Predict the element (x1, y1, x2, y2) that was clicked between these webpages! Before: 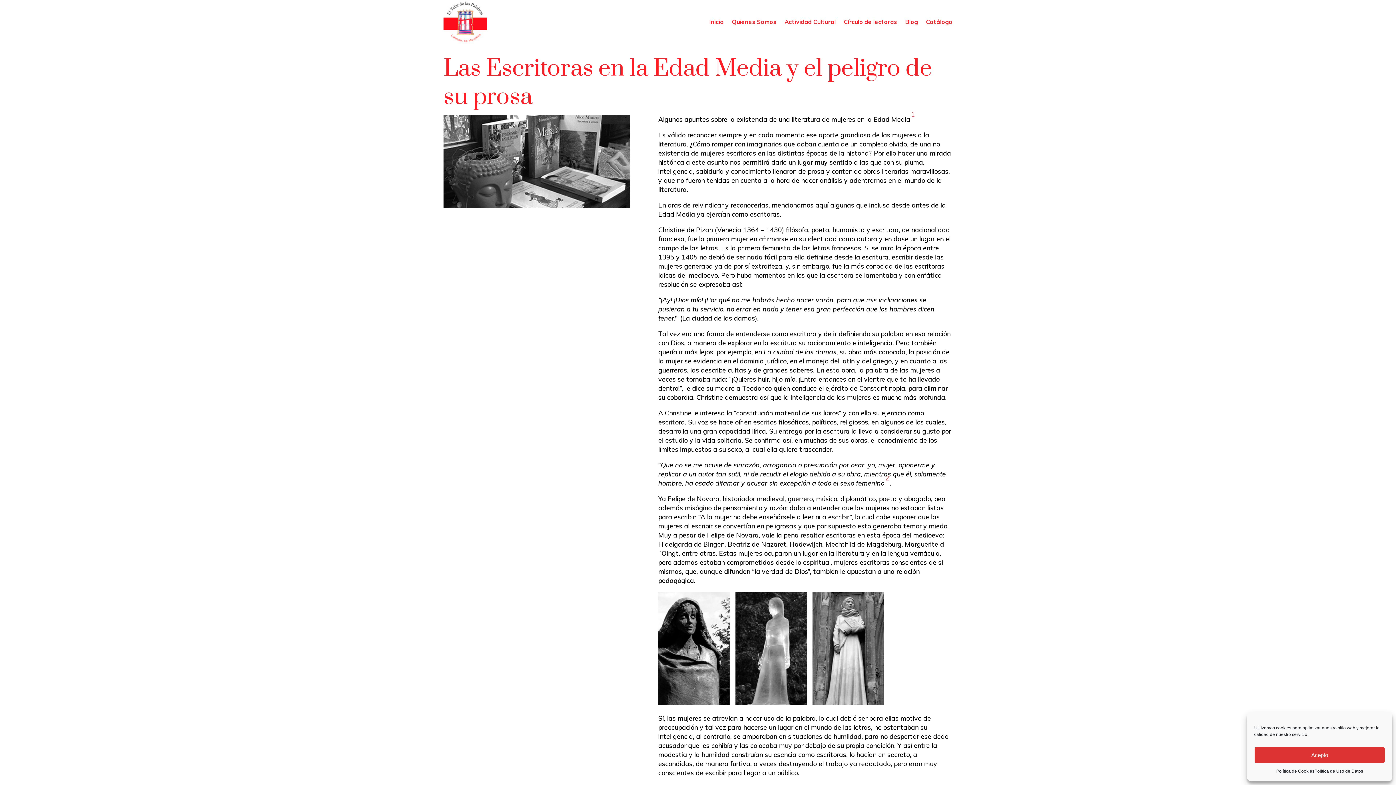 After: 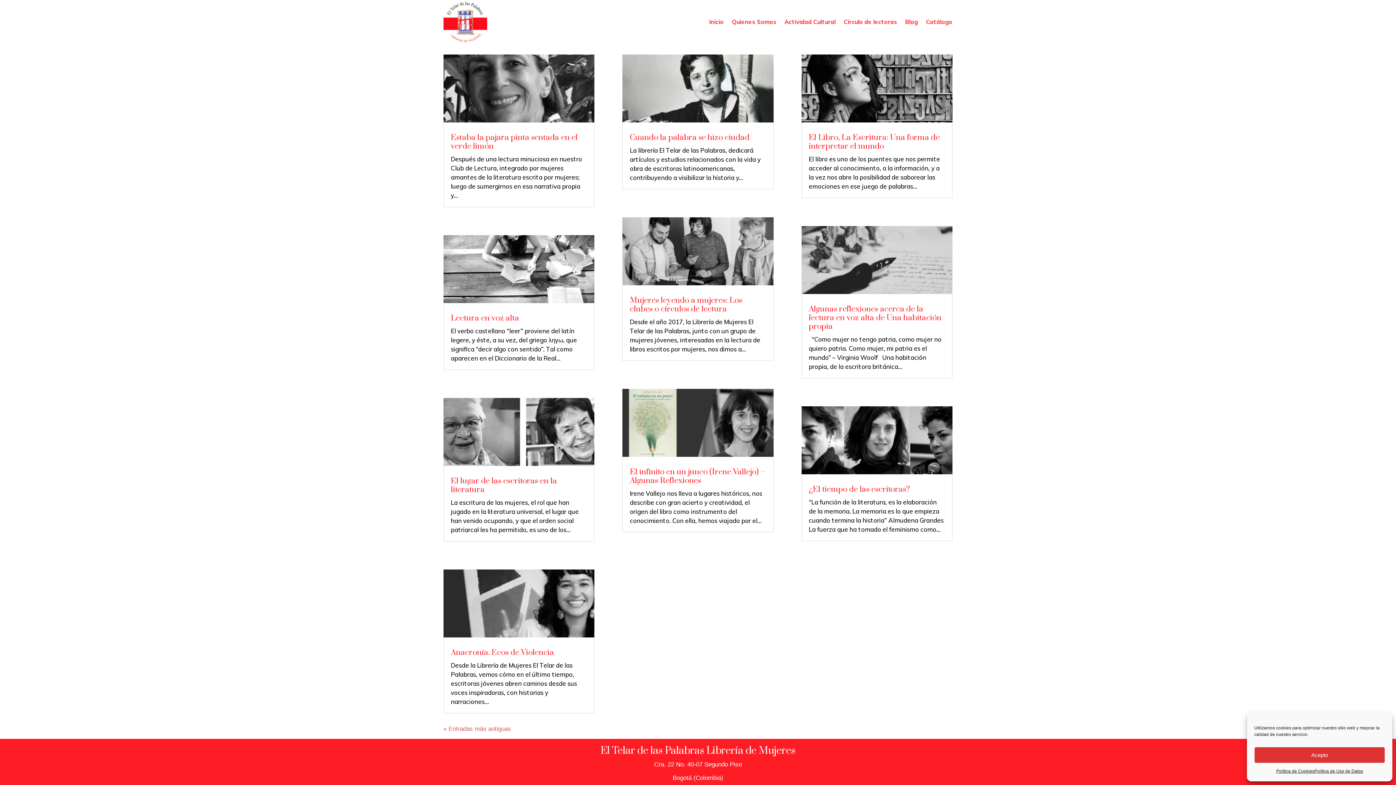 Action: label: Blog bbox: (905, 0, 918, 43)